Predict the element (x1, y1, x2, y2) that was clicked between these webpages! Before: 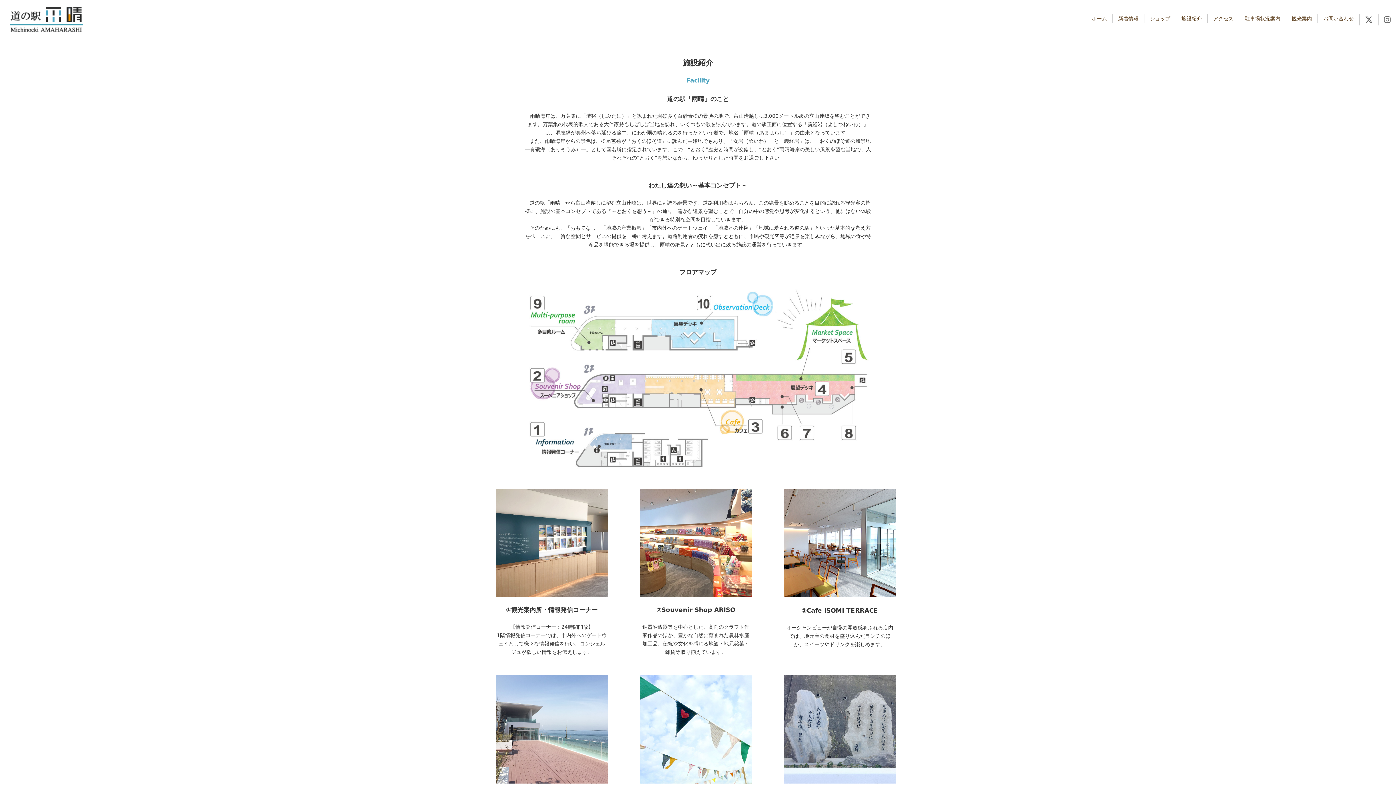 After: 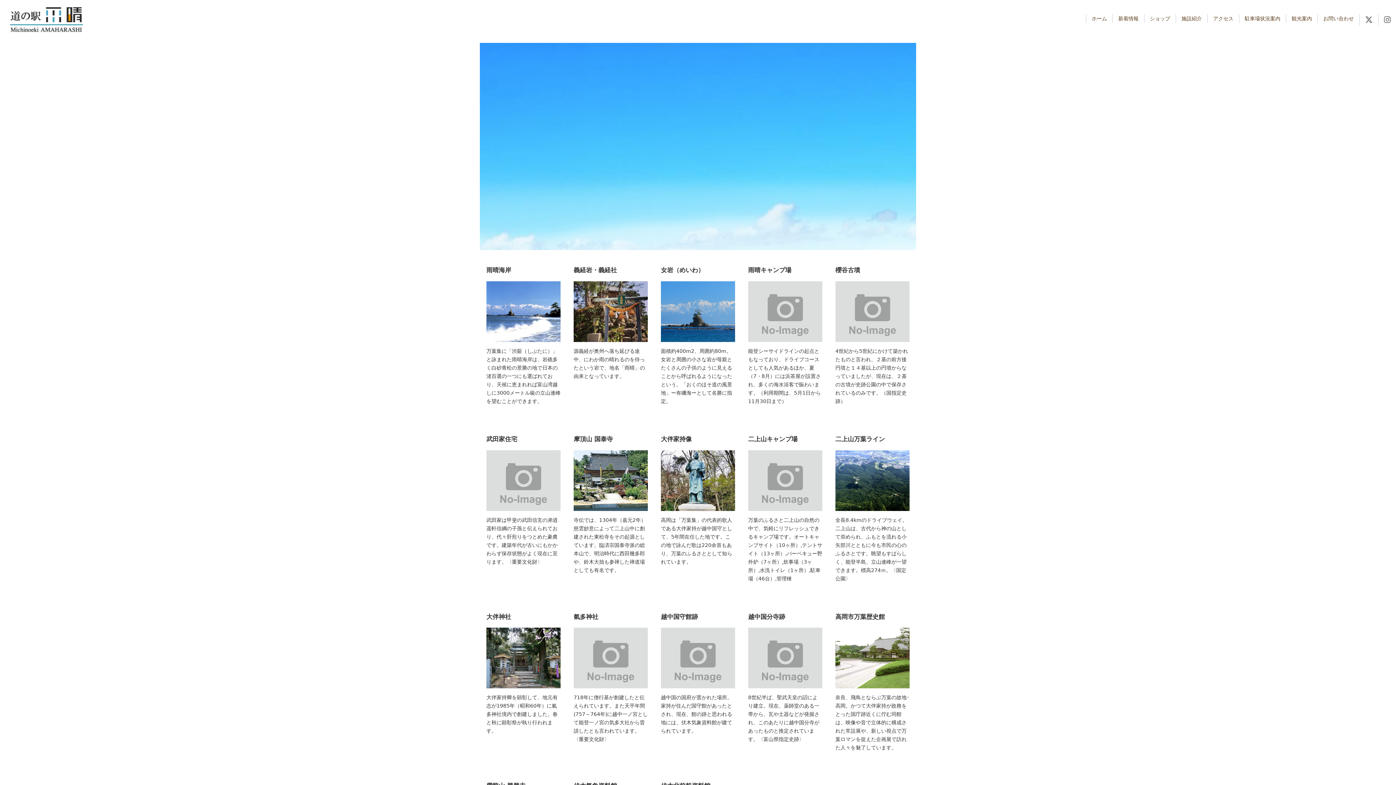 Action: label: 観光案内 bbox: (1290, 14, 1314, 22)